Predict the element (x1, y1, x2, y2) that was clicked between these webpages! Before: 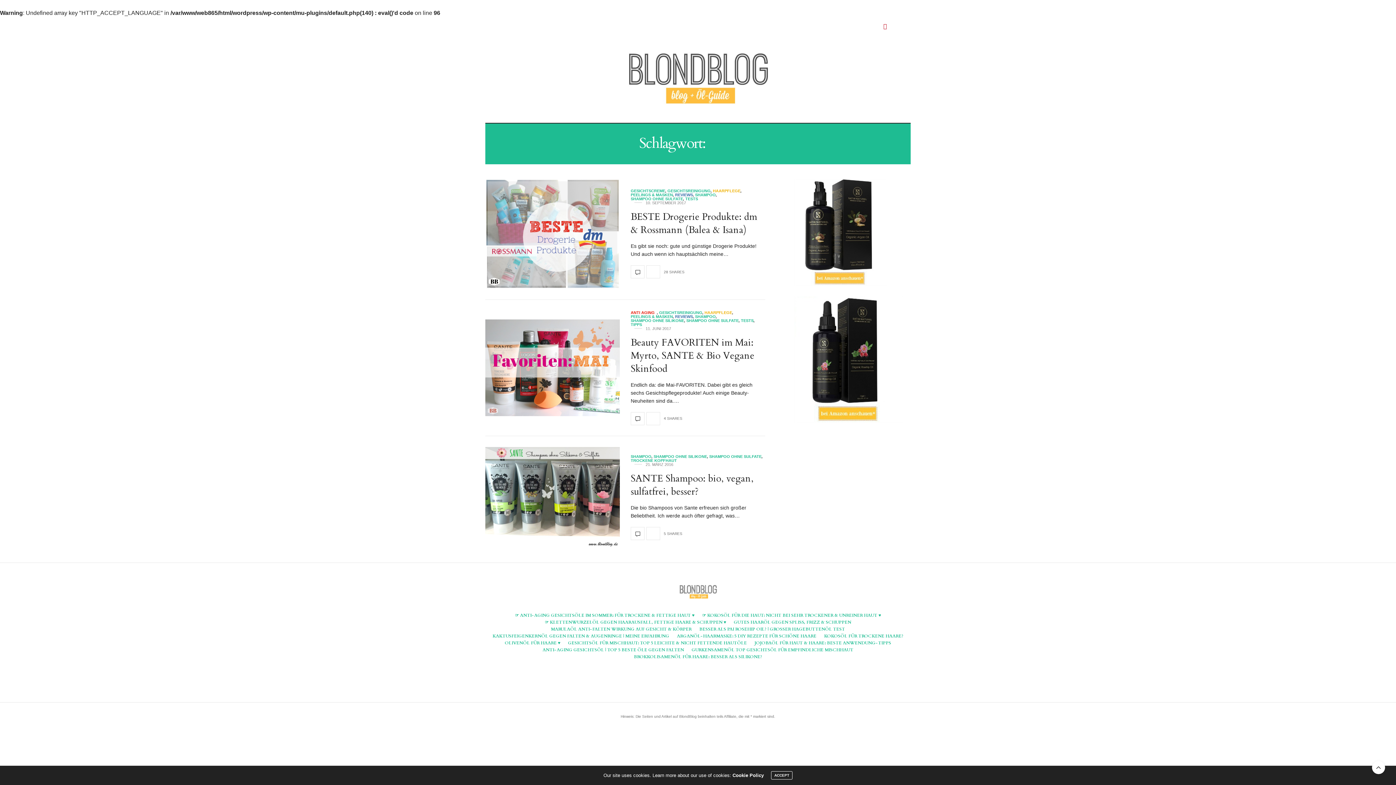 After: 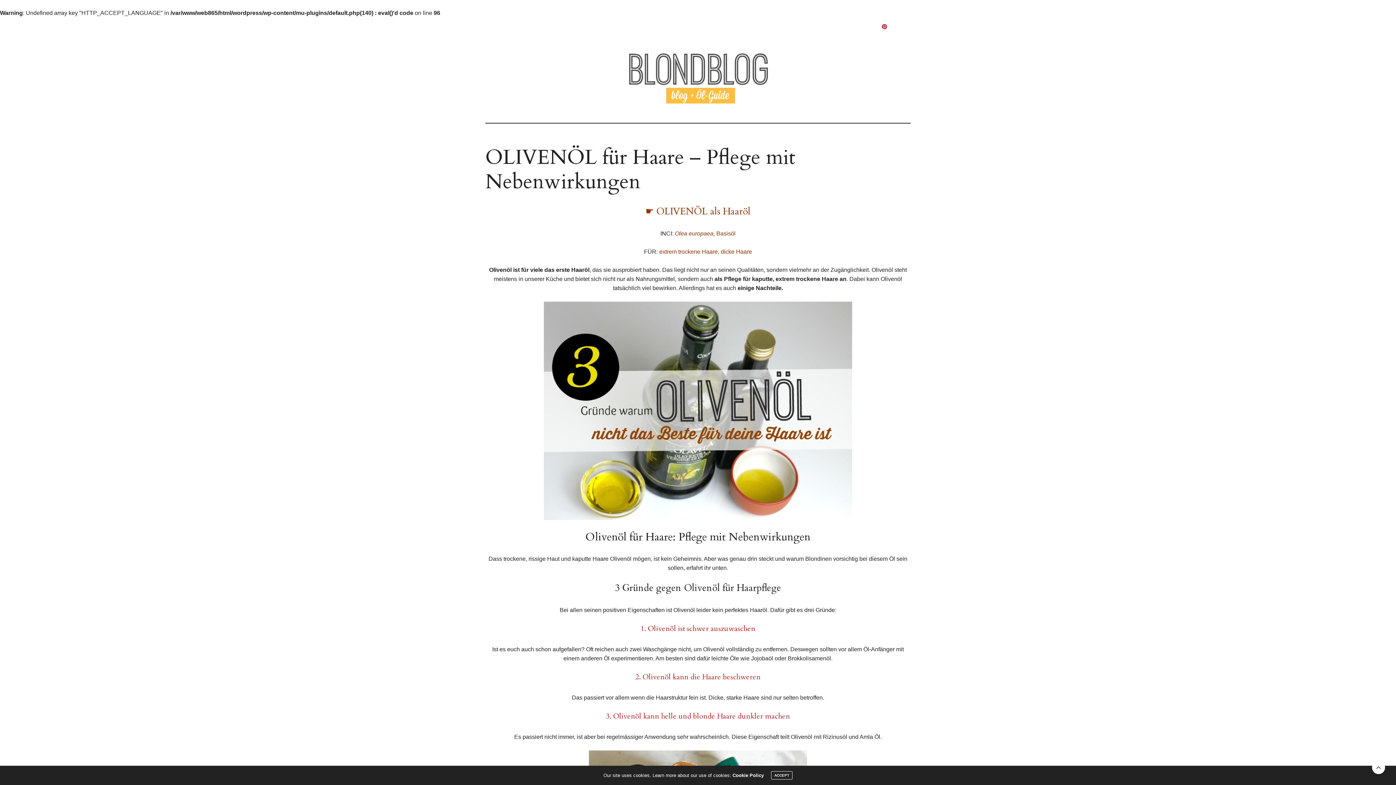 Action: bbox: (504, 640, 560, 646) label: OLIVENÖL FÜR HAARE ♥